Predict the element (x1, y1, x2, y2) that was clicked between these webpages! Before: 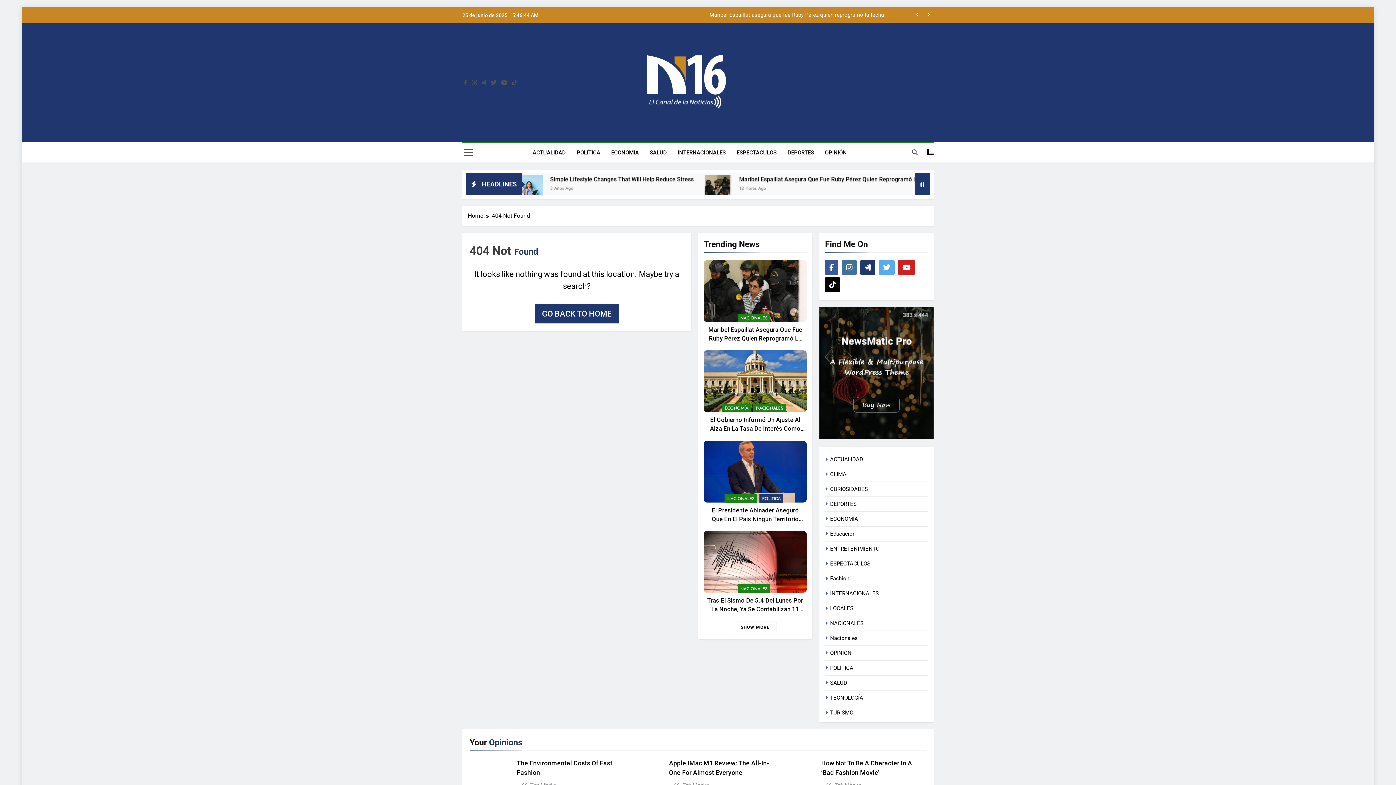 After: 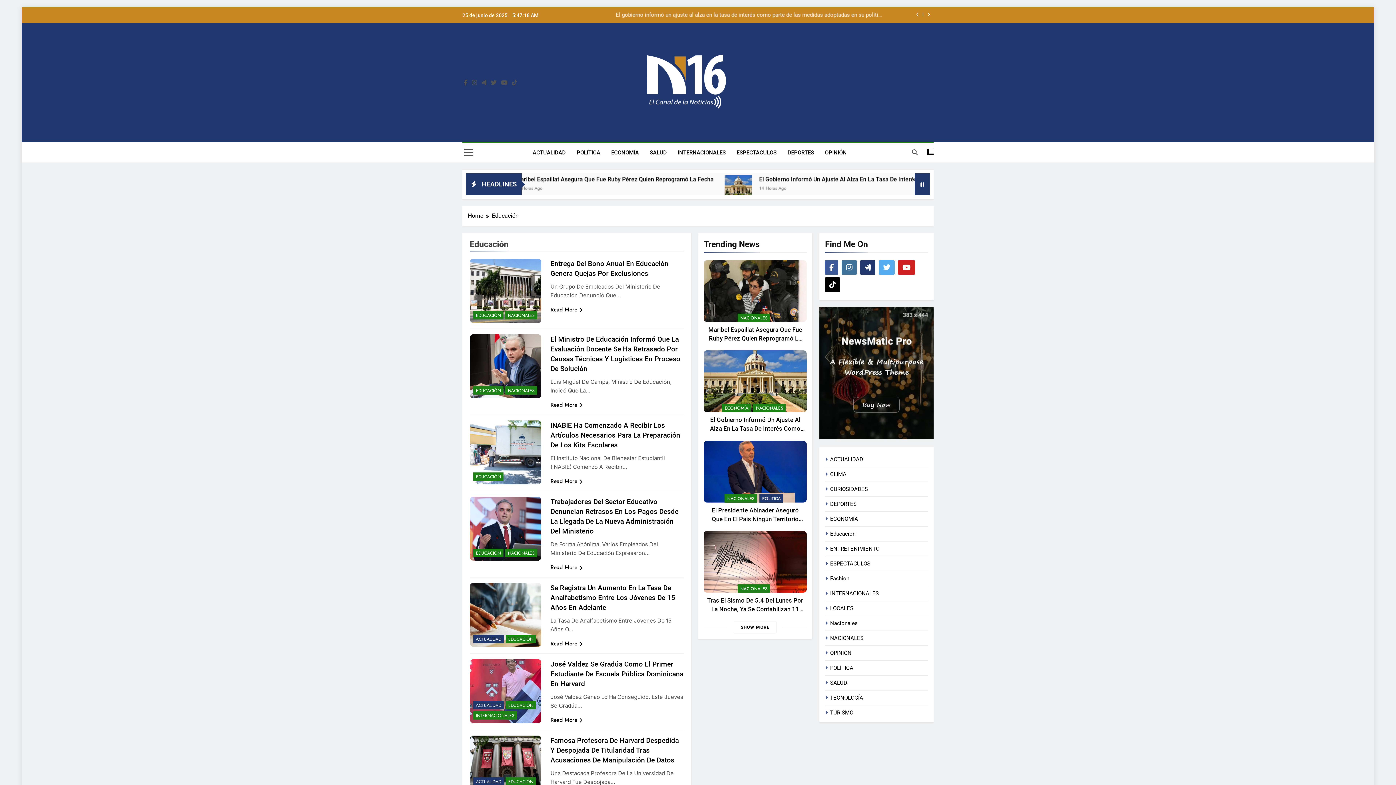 Action: label: Educación bbox: (830, 530, 855, 537)